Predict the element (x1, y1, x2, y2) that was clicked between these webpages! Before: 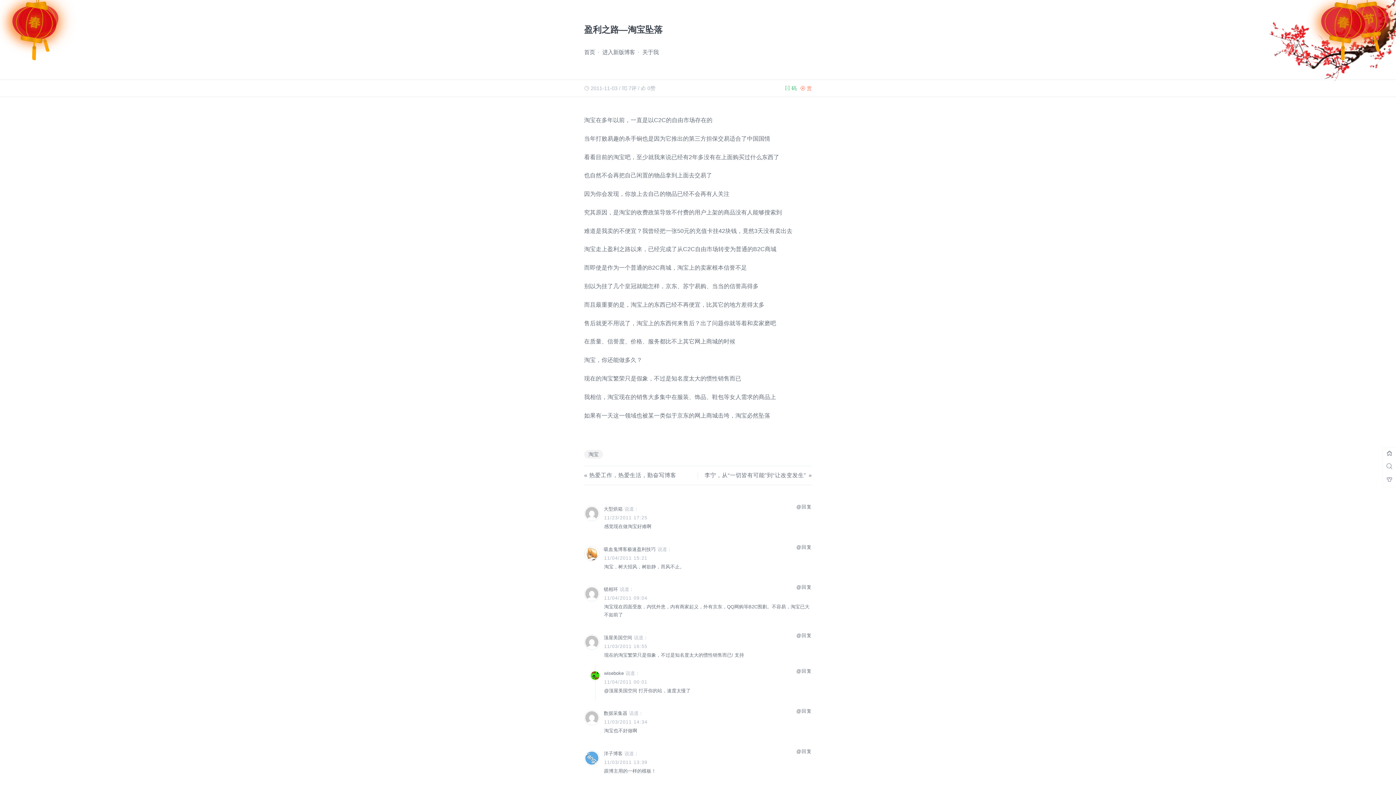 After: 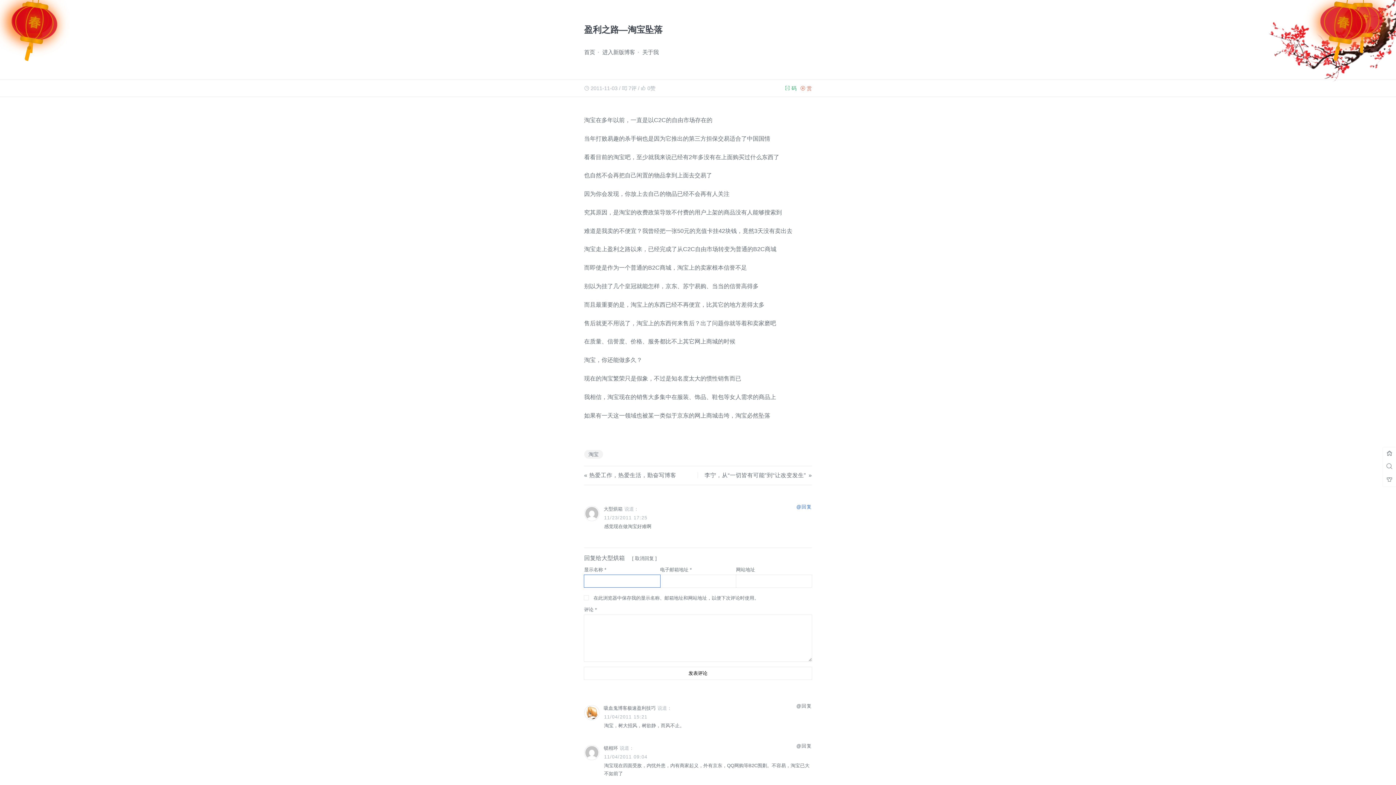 Action: label: 回复给大型烘箱 bbox: (796, 504, 812, 509)